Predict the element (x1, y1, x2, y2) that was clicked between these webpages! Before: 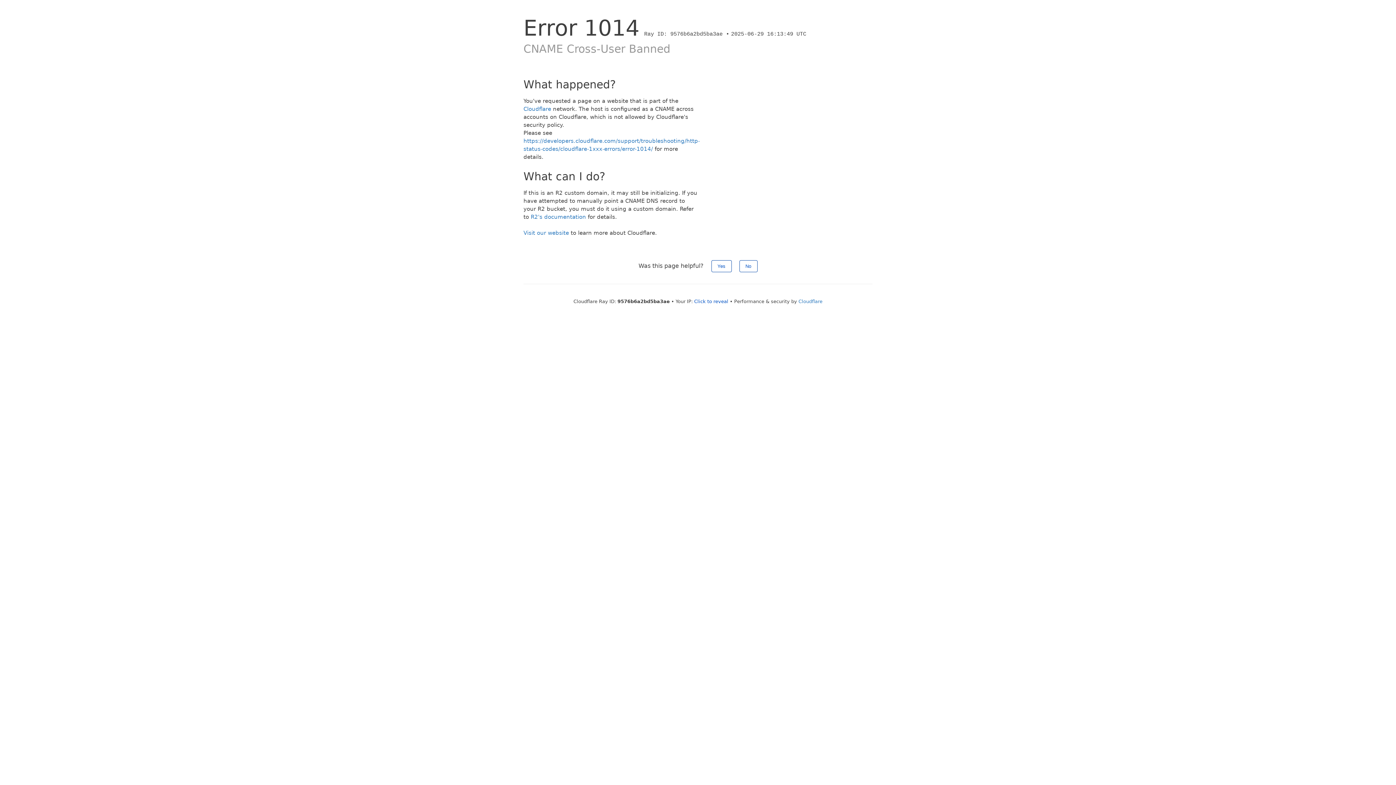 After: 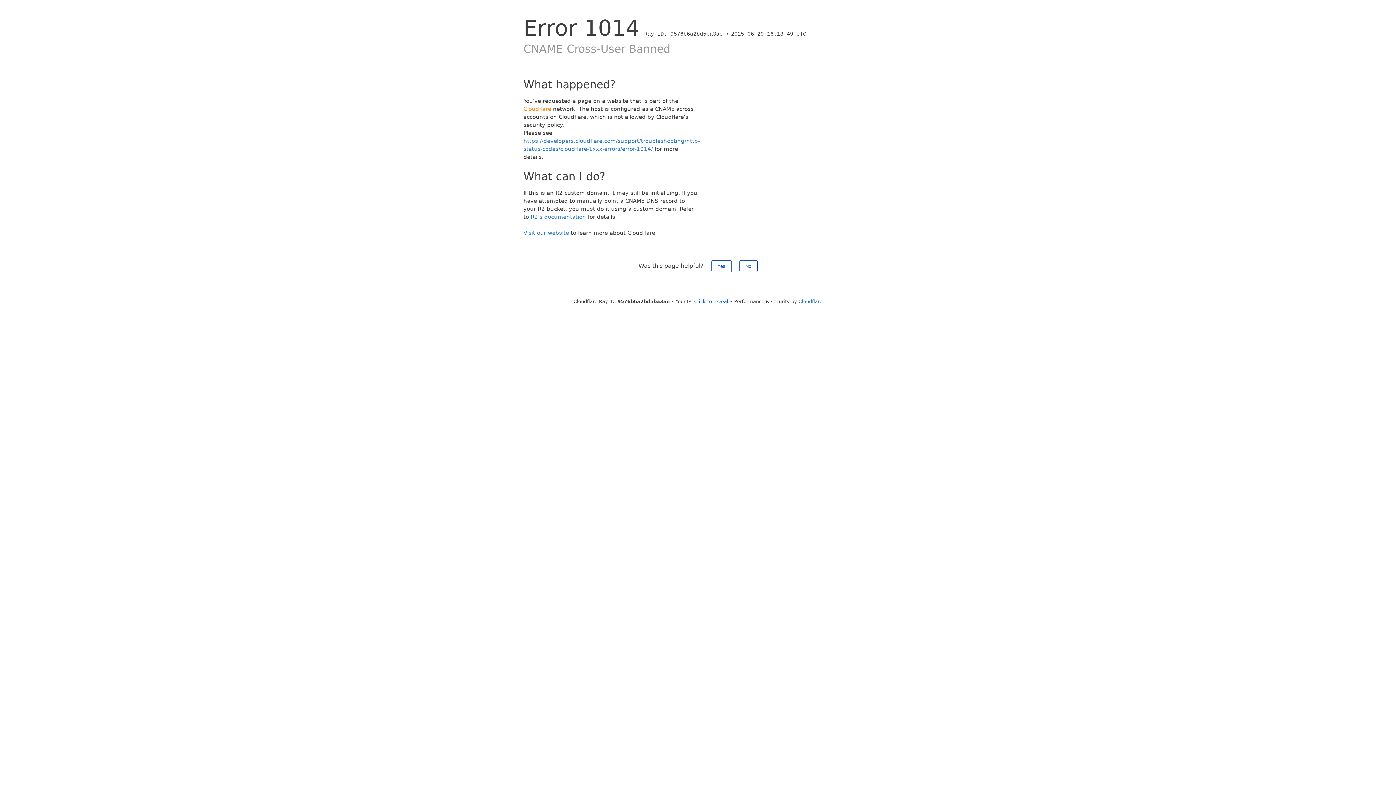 Action: bbox: (523, 105, 551, 112) label: Cloudflare